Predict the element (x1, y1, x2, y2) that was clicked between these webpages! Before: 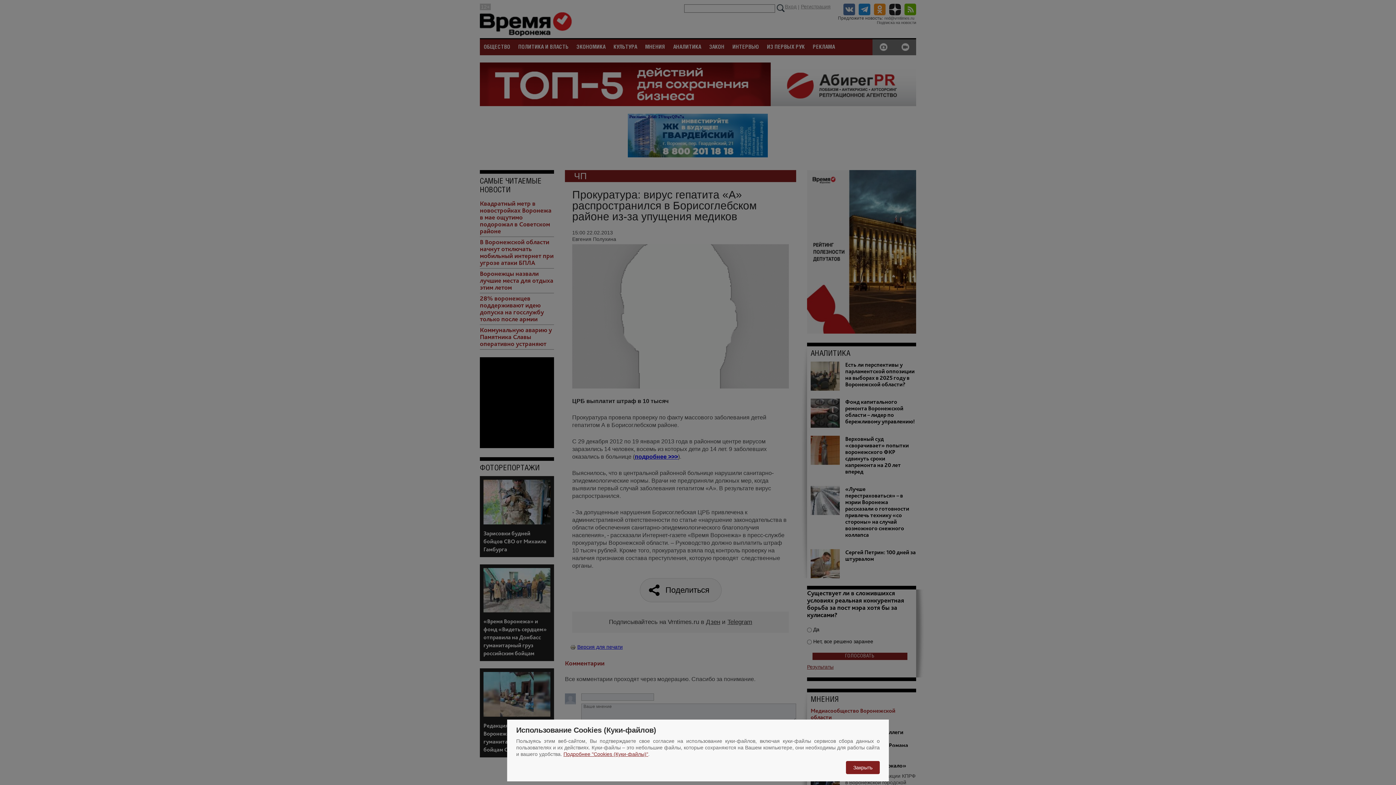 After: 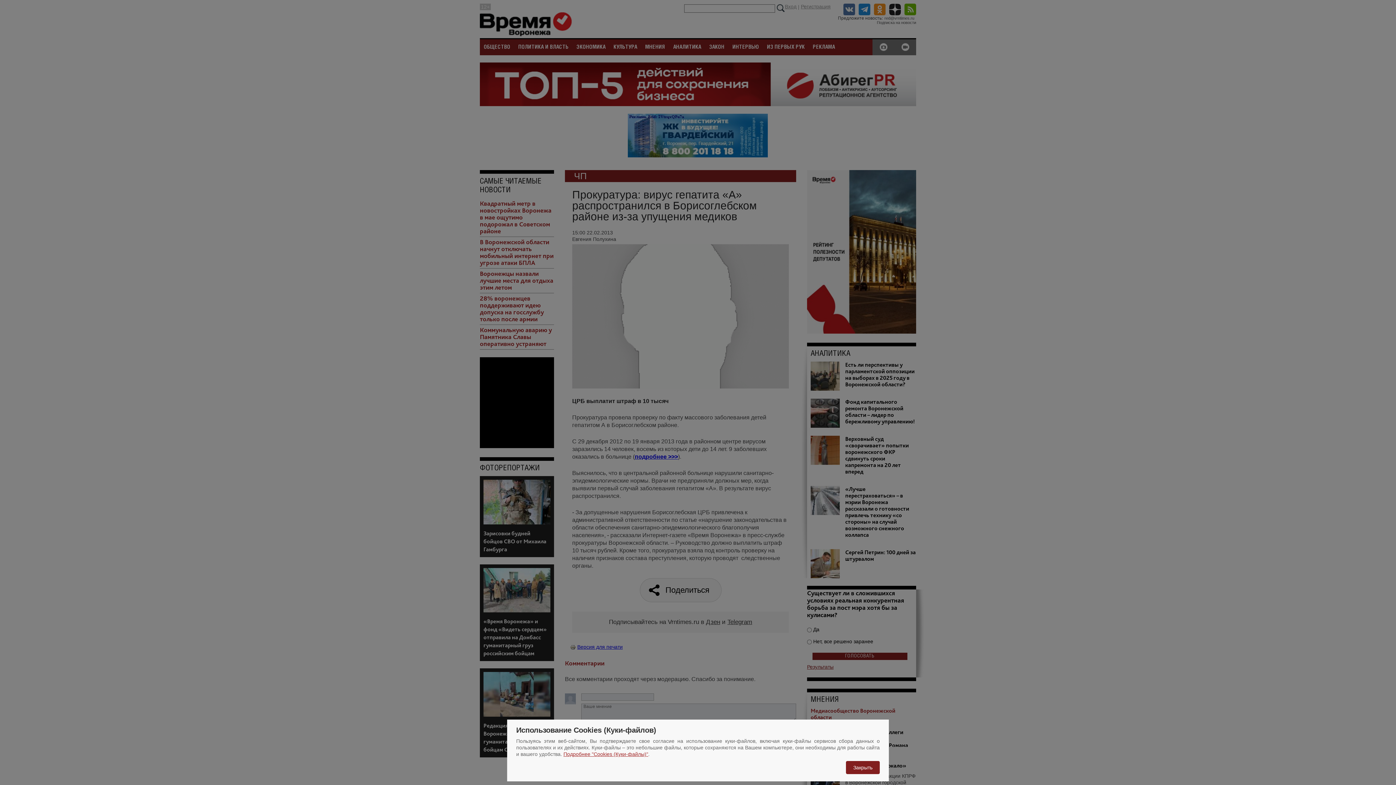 Action: label: Подробнее "Cookies (Куки-файлы)" bbox: (563, 751, 648, 757)